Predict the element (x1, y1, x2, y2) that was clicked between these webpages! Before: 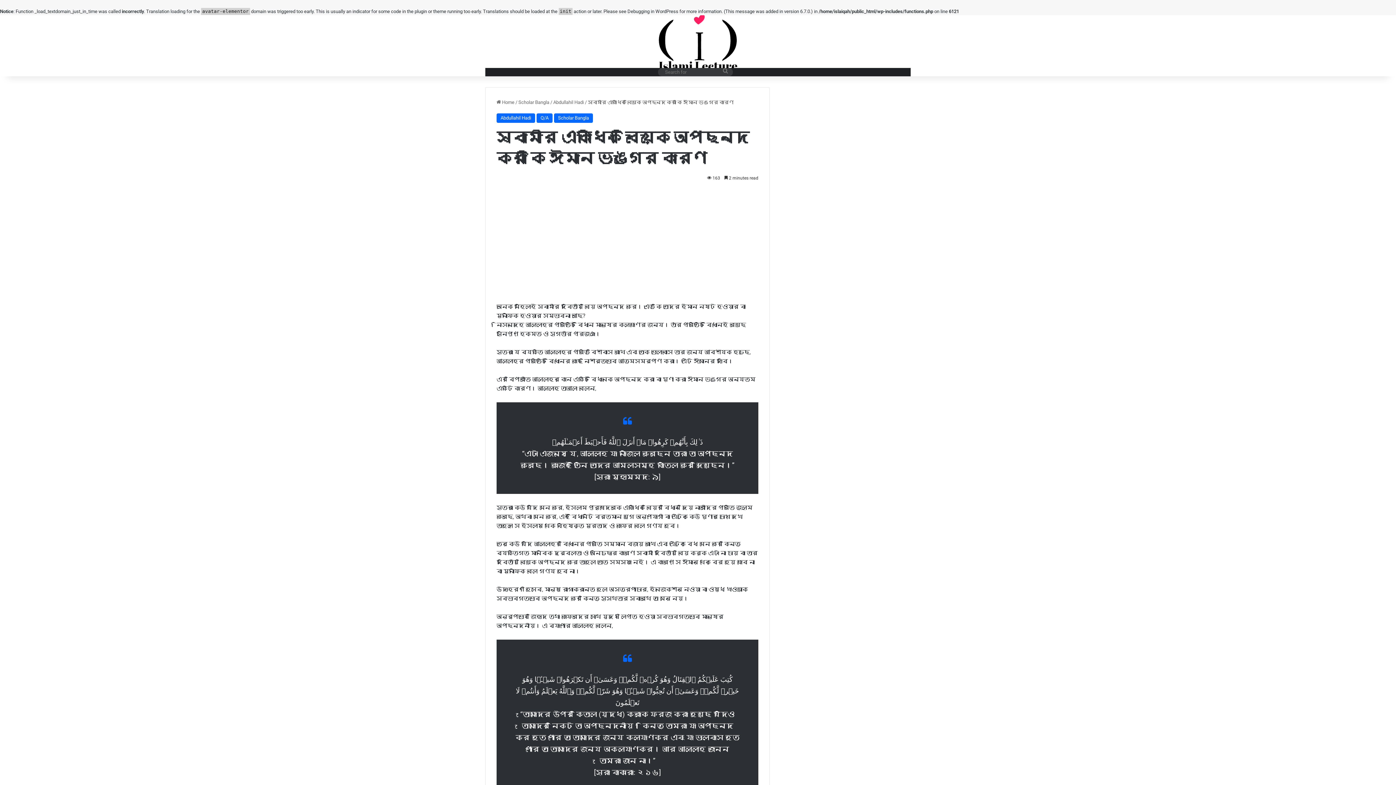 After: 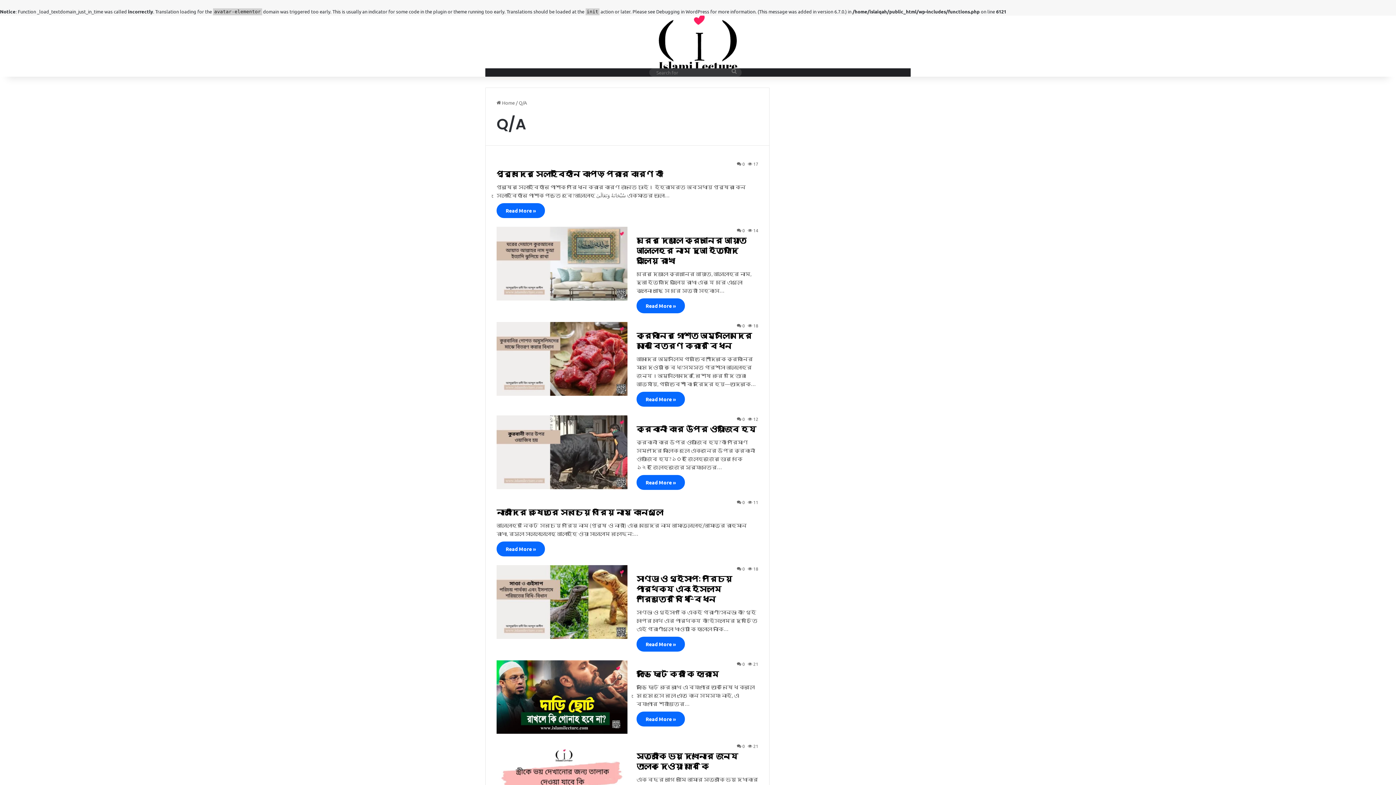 Action: label: Q/A bbox: (536, 113, 552, 122)